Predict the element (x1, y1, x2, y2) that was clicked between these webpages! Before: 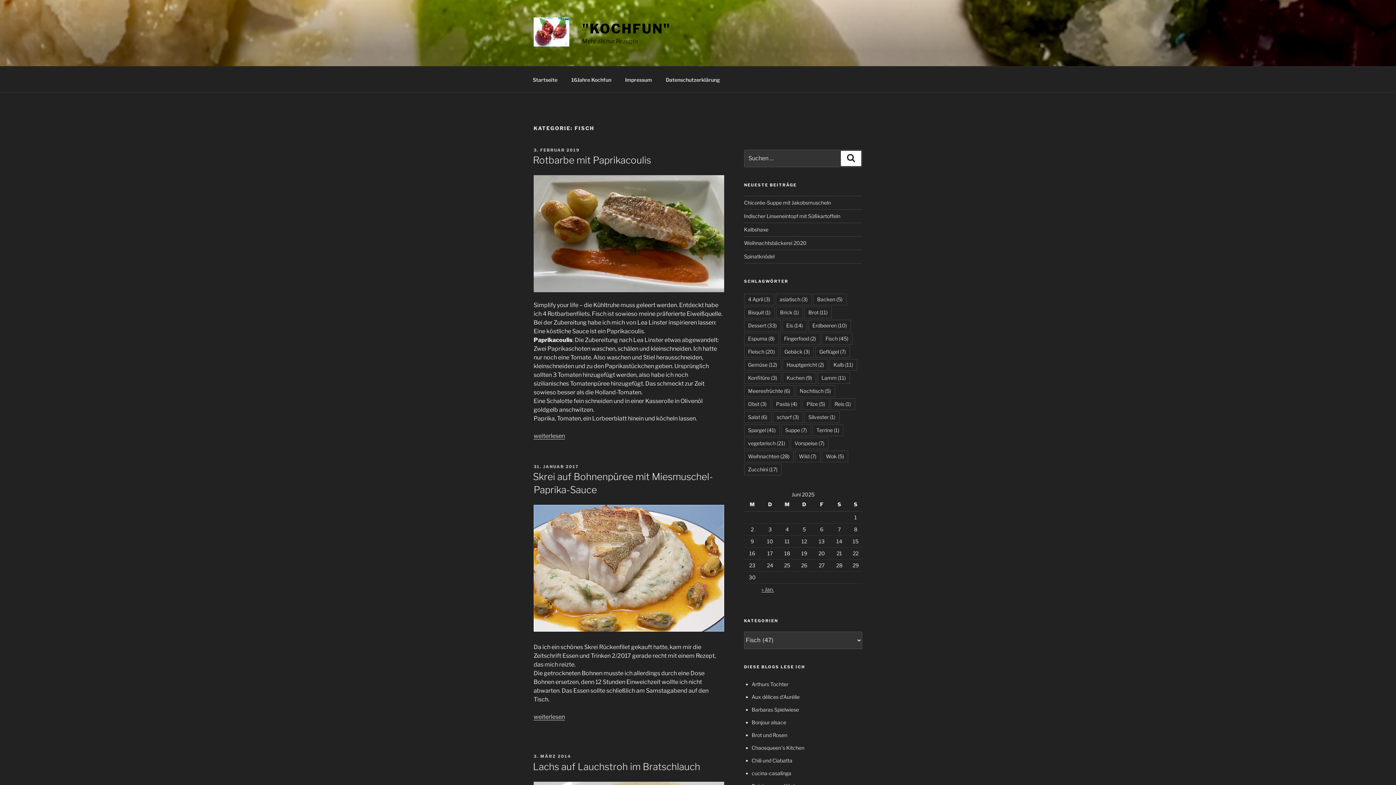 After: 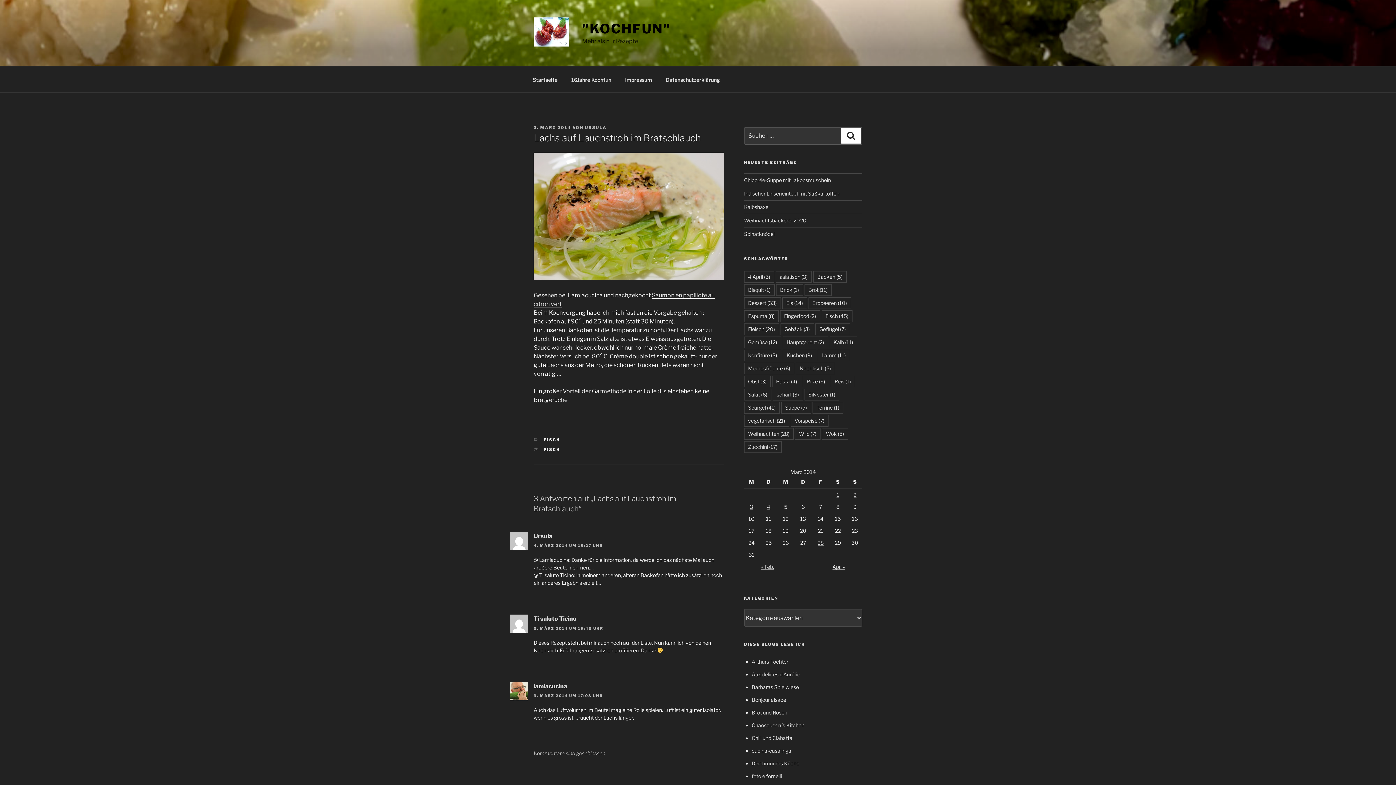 Action: label: 3. MÄRZ 2014 bbox: (533, 754, 571, 759)